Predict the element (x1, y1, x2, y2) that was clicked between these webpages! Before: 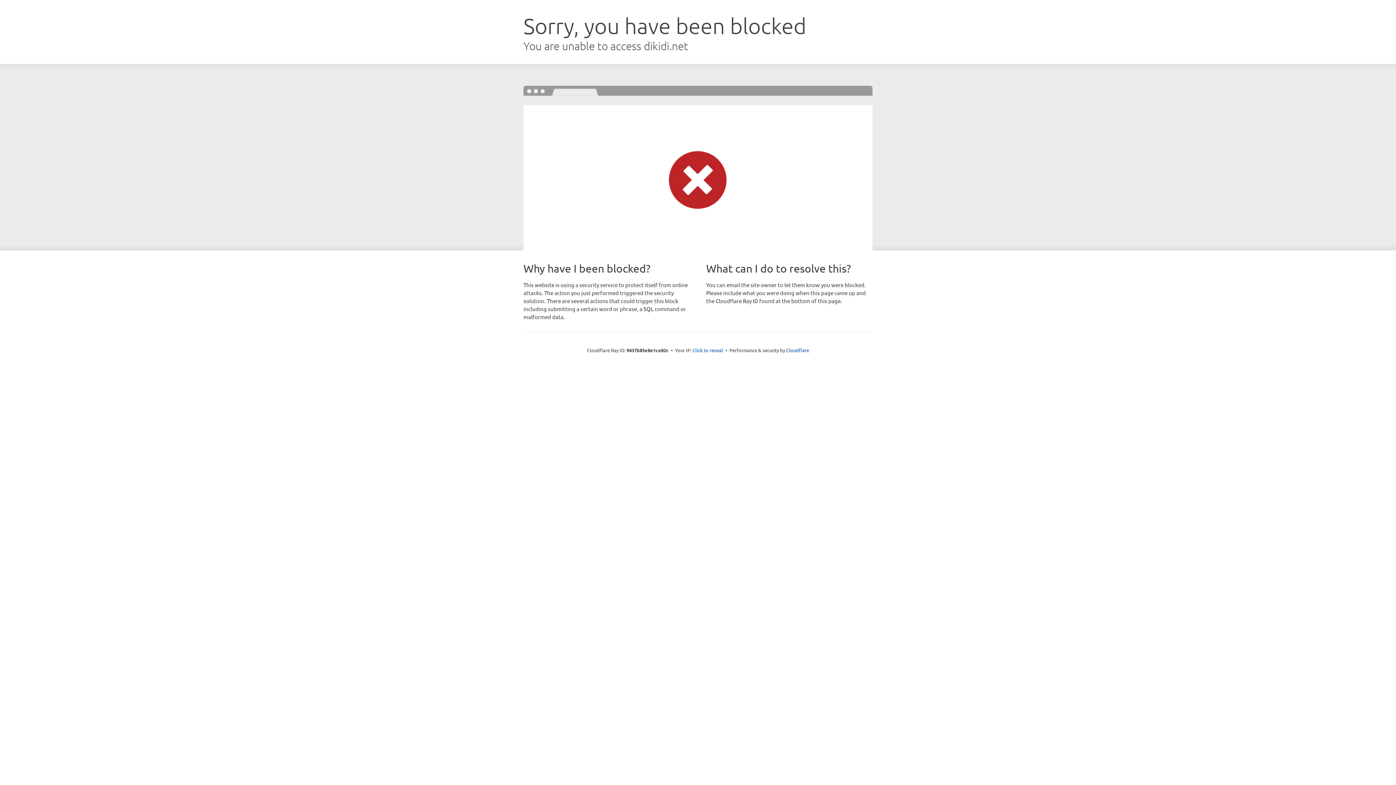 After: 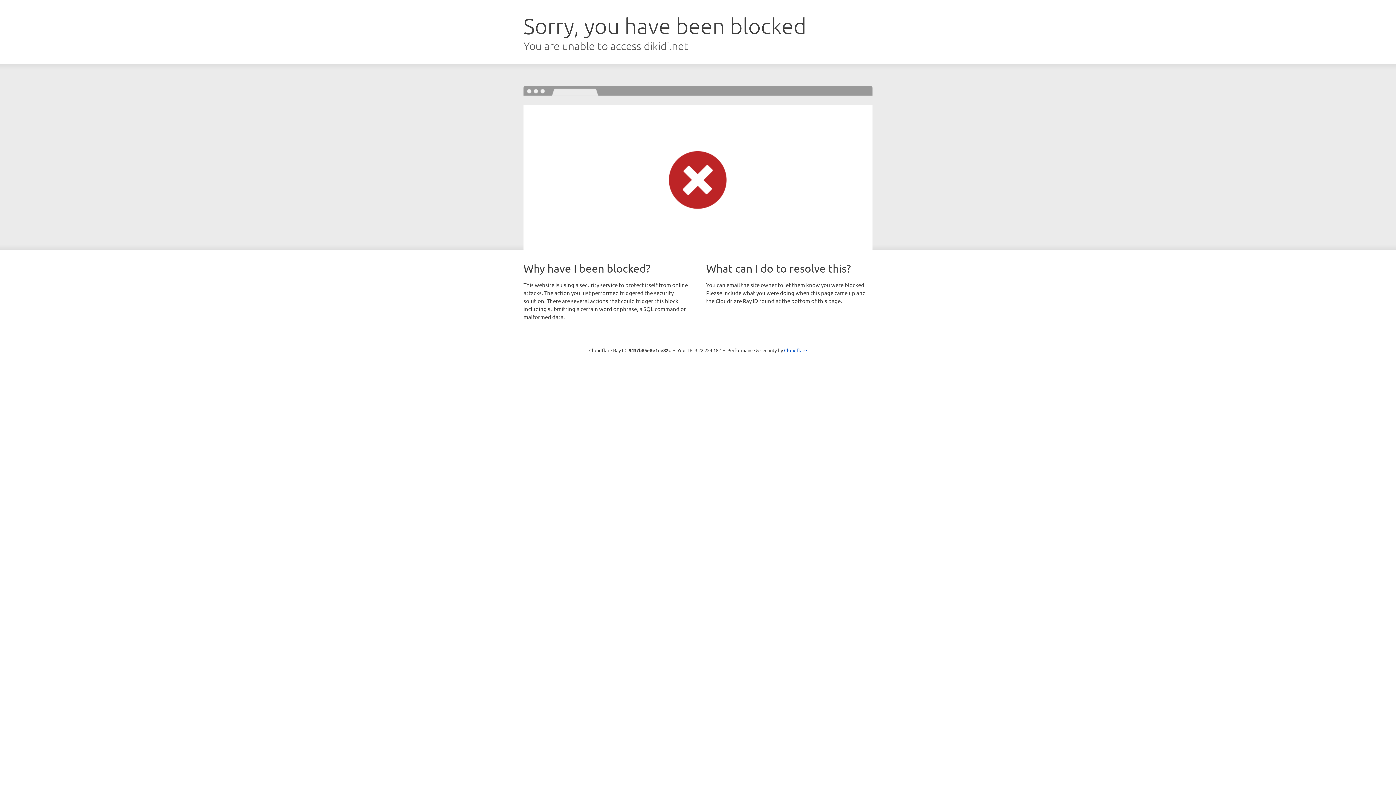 Action: bbox: (692, 346, 723, 353) label: Click to reveal